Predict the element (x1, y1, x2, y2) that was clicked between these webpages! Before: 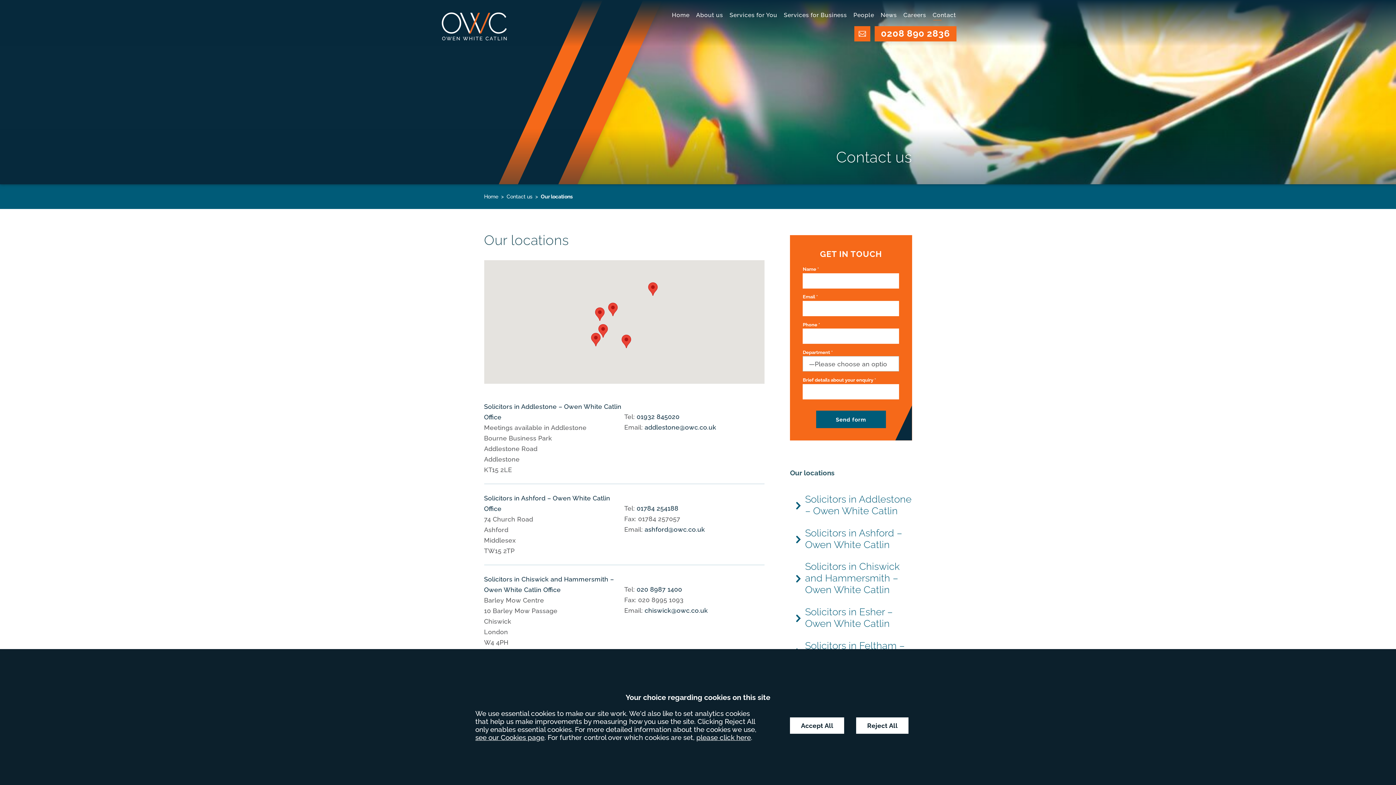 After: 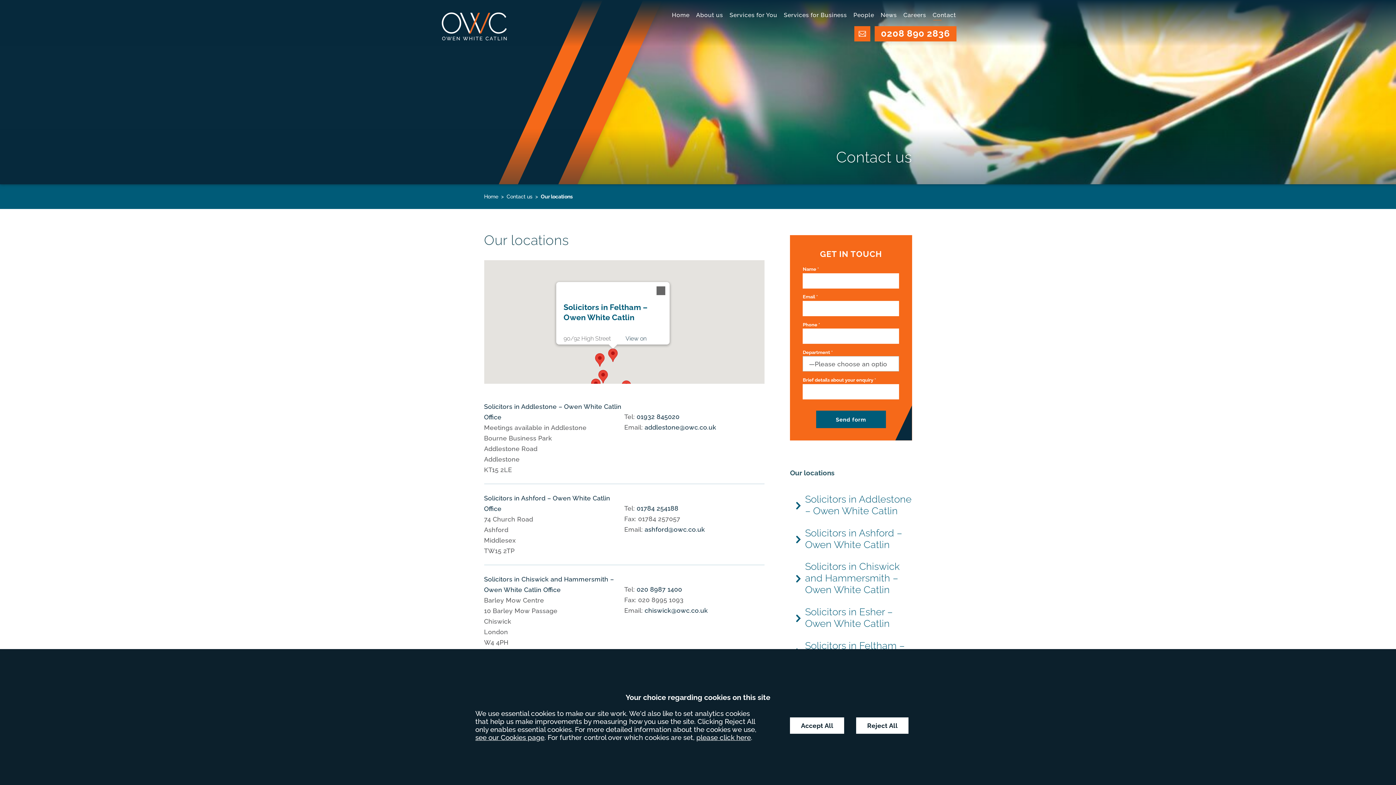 Action: bbox: (608, 302, 617, 316)